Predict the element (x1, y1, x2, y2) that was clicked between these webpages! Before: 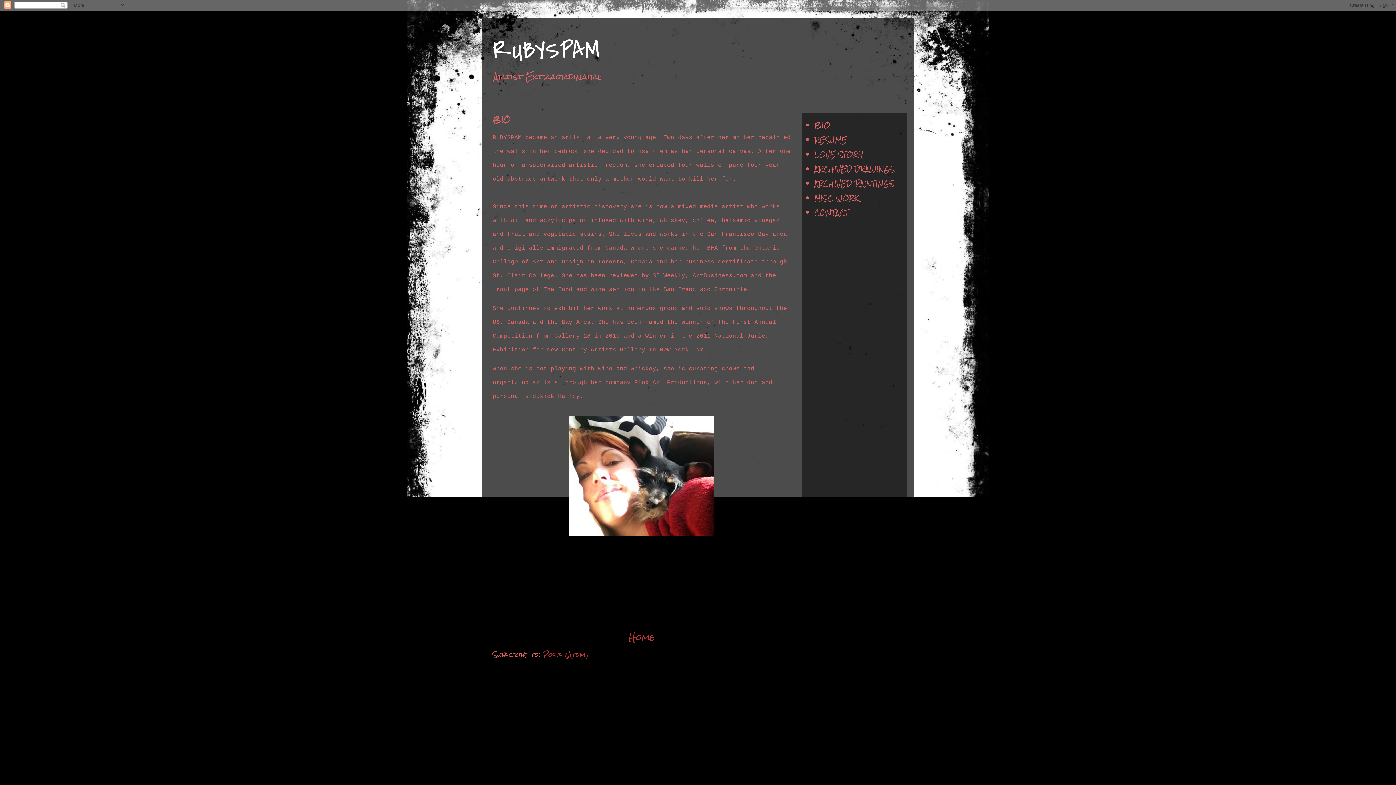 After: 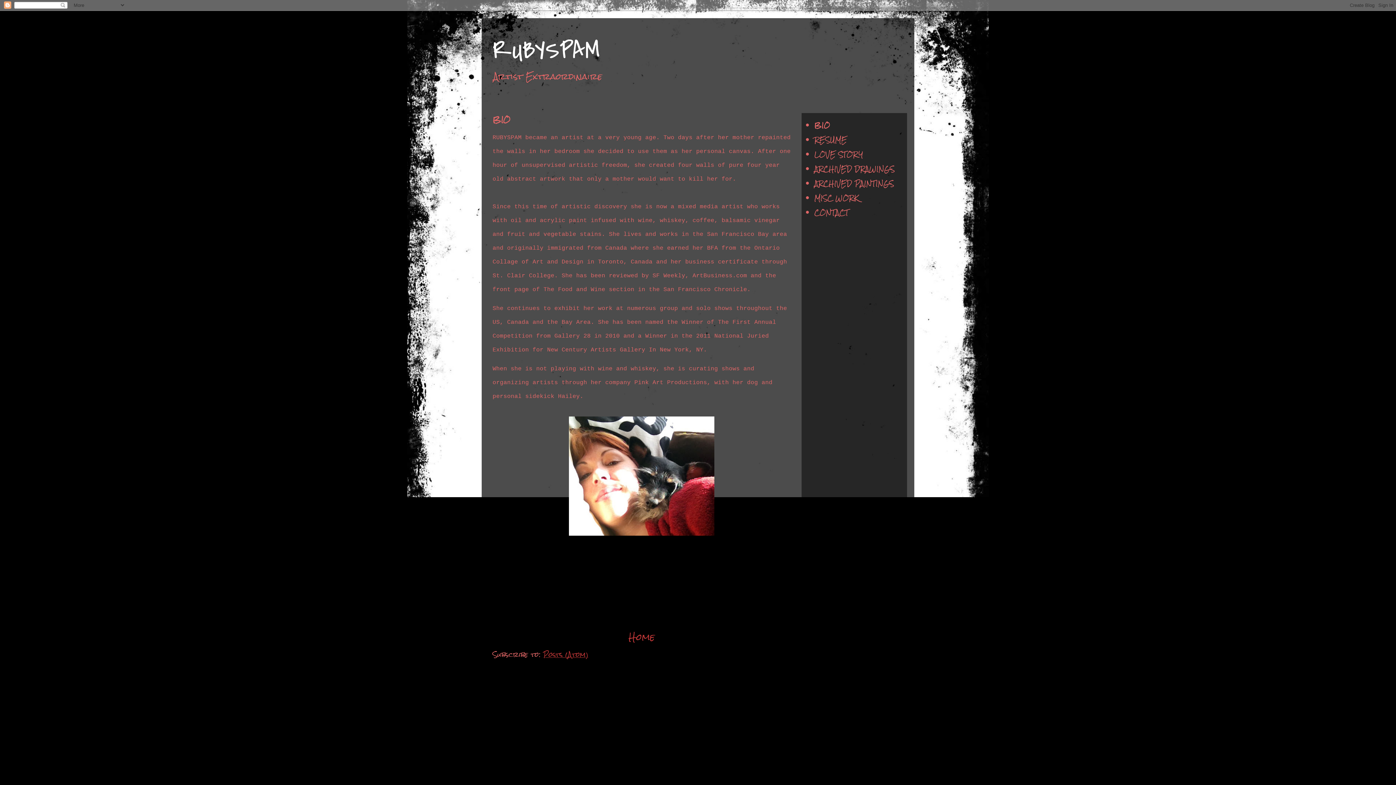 Action: label: Posts (Atom) bbox: (543, 648, 588, 661)